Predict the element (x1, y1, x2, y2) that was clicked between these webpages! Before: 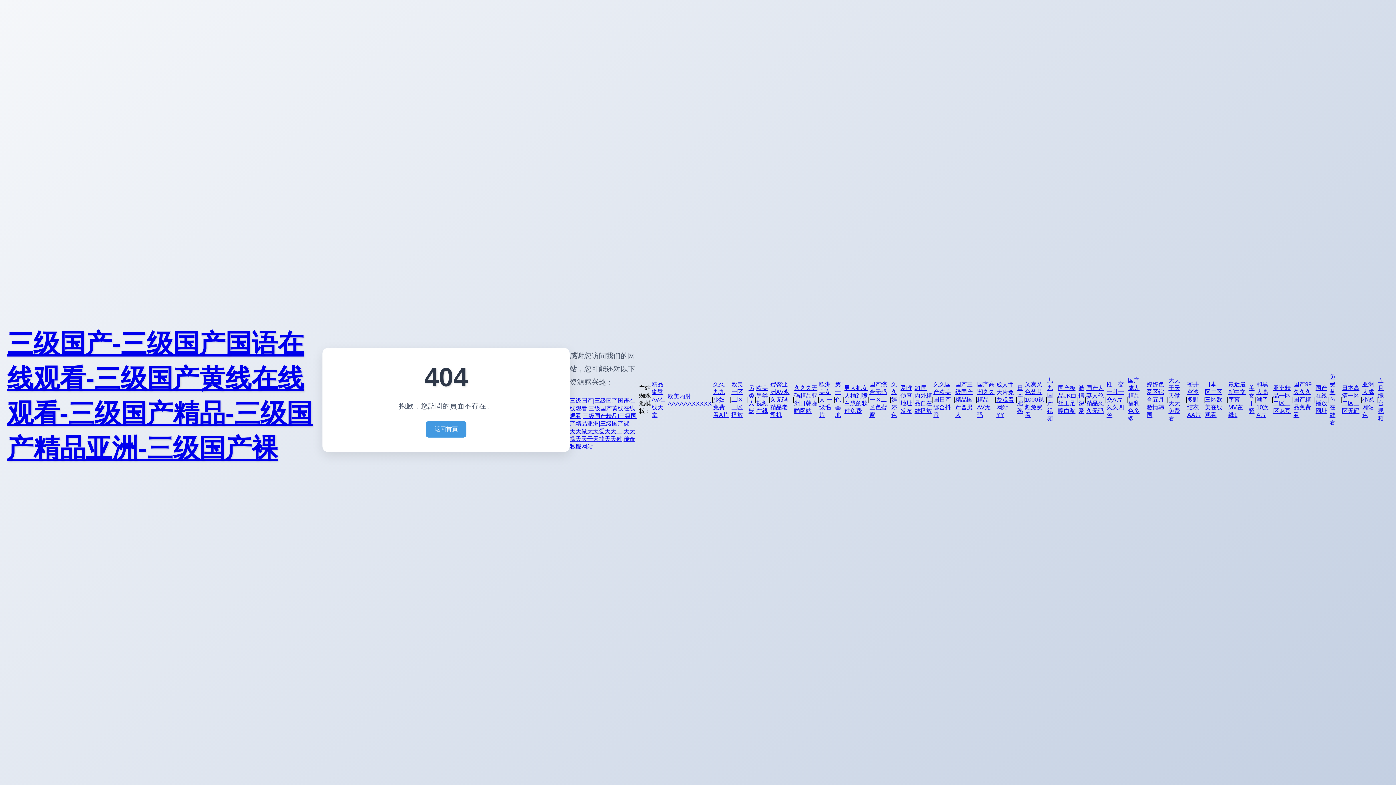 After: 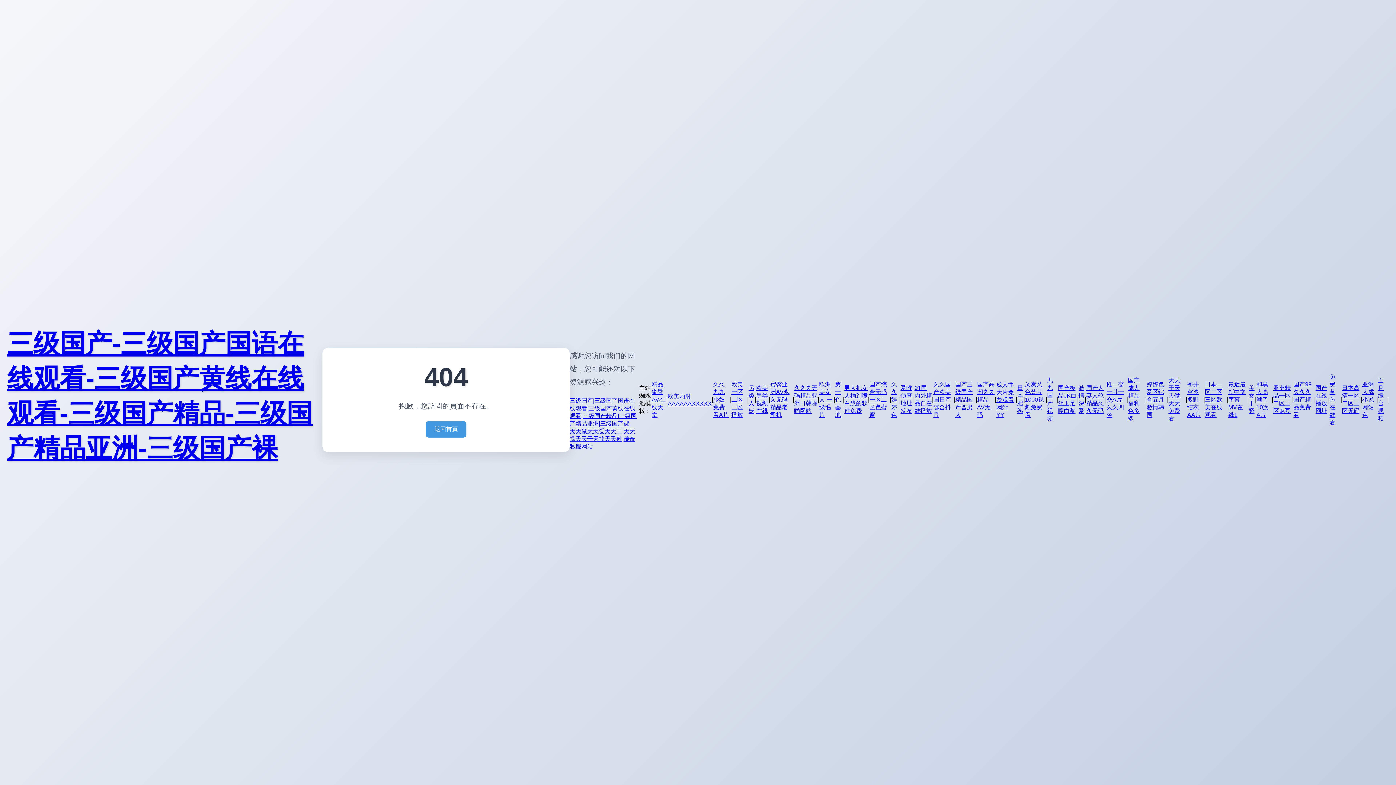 Action: bbox: (1273, 384, 1292, 415) label: 亚洲精品一区二区三区麻豆